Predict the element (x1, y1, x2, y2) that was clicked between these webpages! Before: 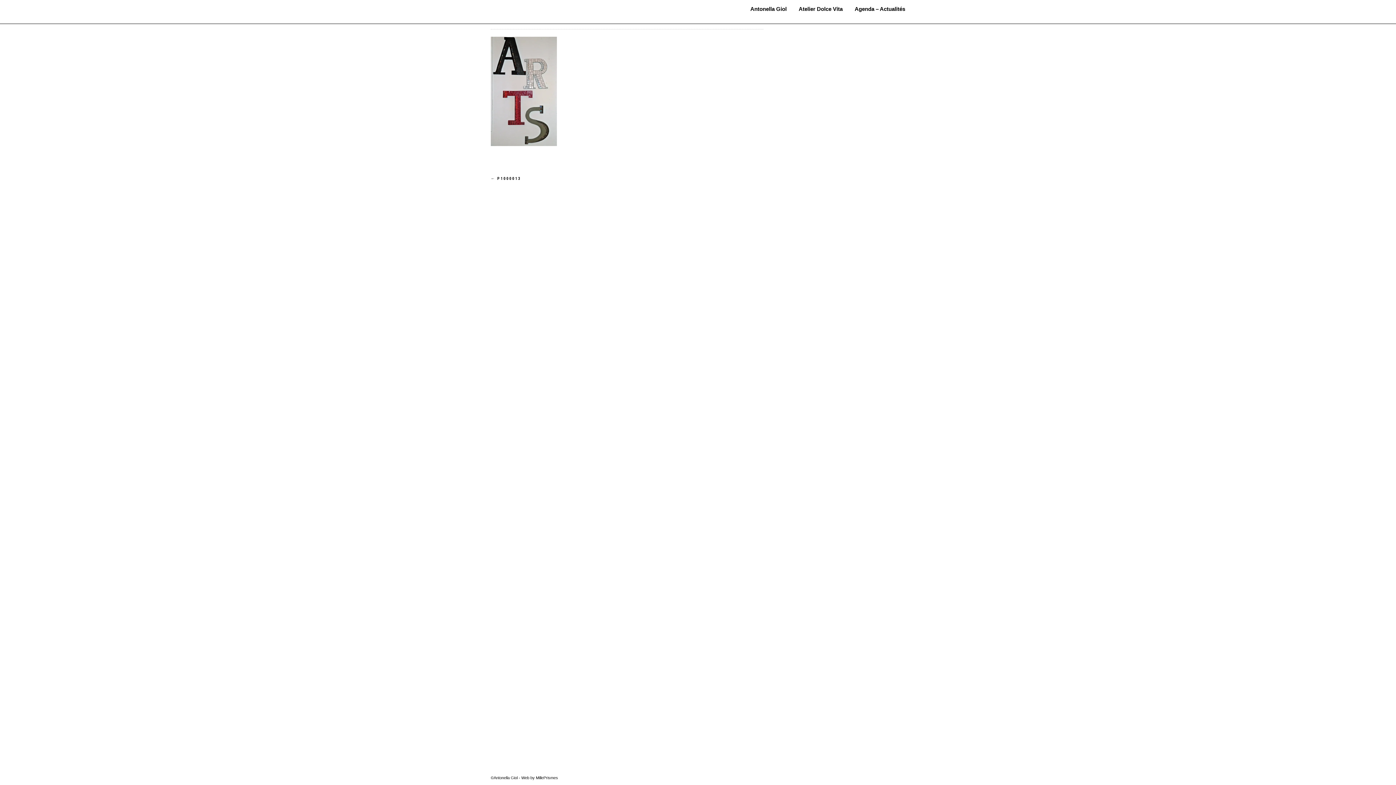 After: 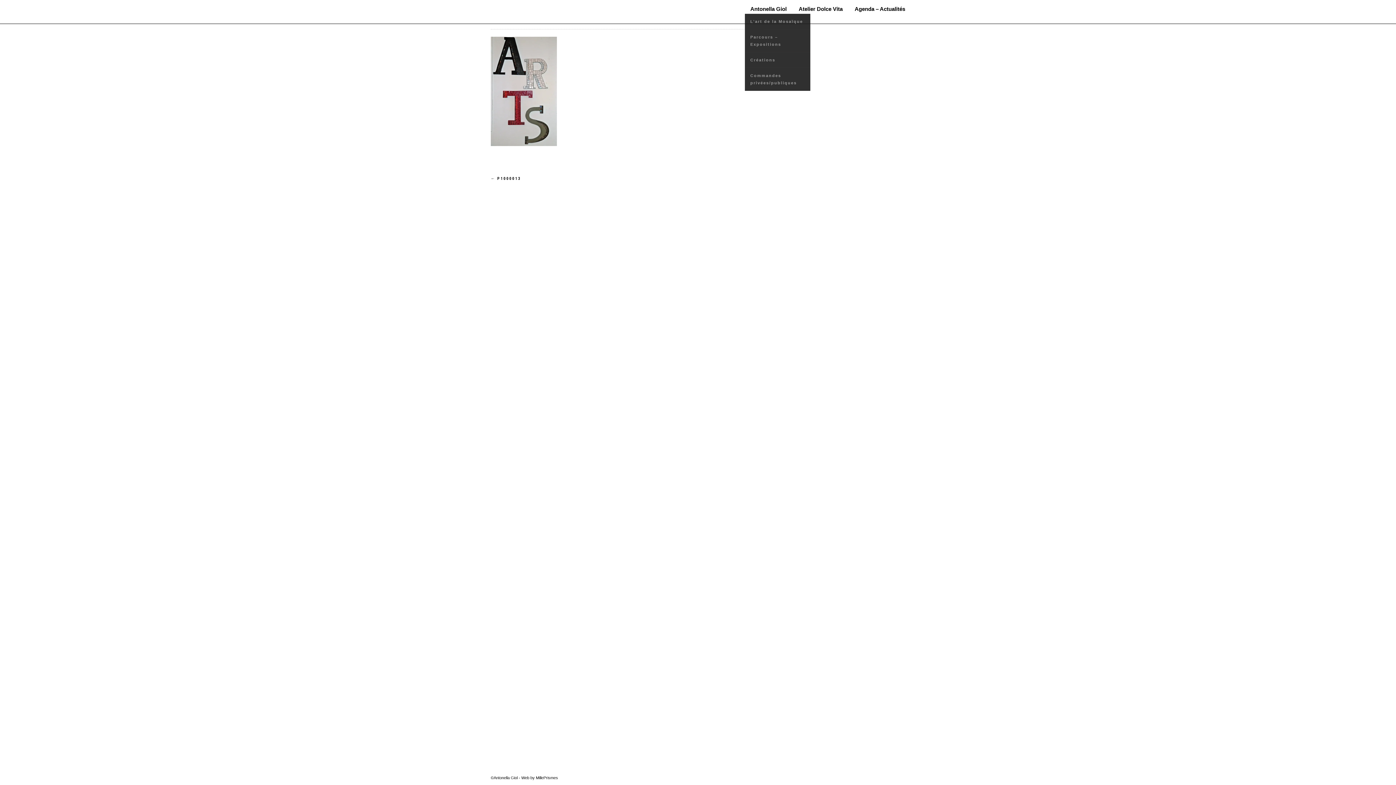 Action: label: Antonella Giol bbox: (745, 4, 792, 13)